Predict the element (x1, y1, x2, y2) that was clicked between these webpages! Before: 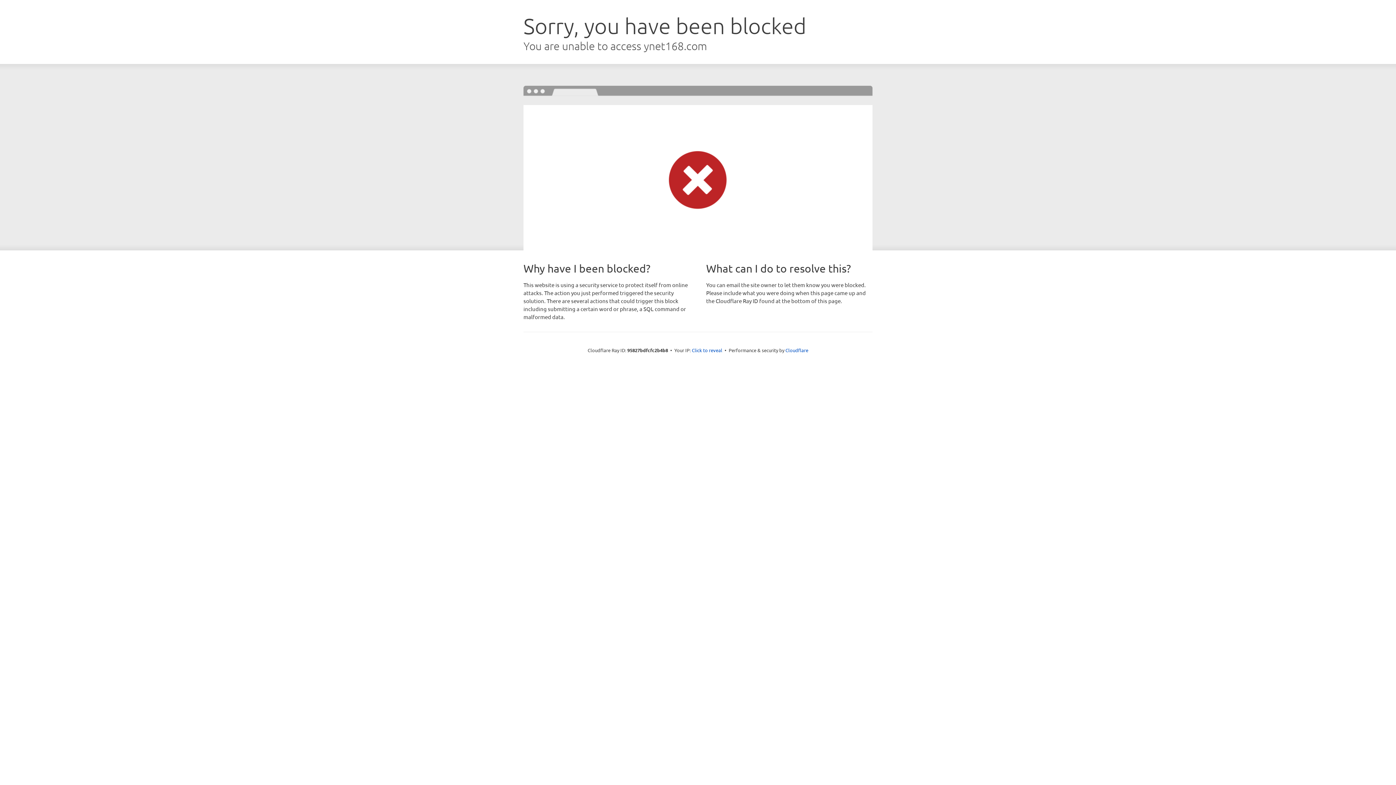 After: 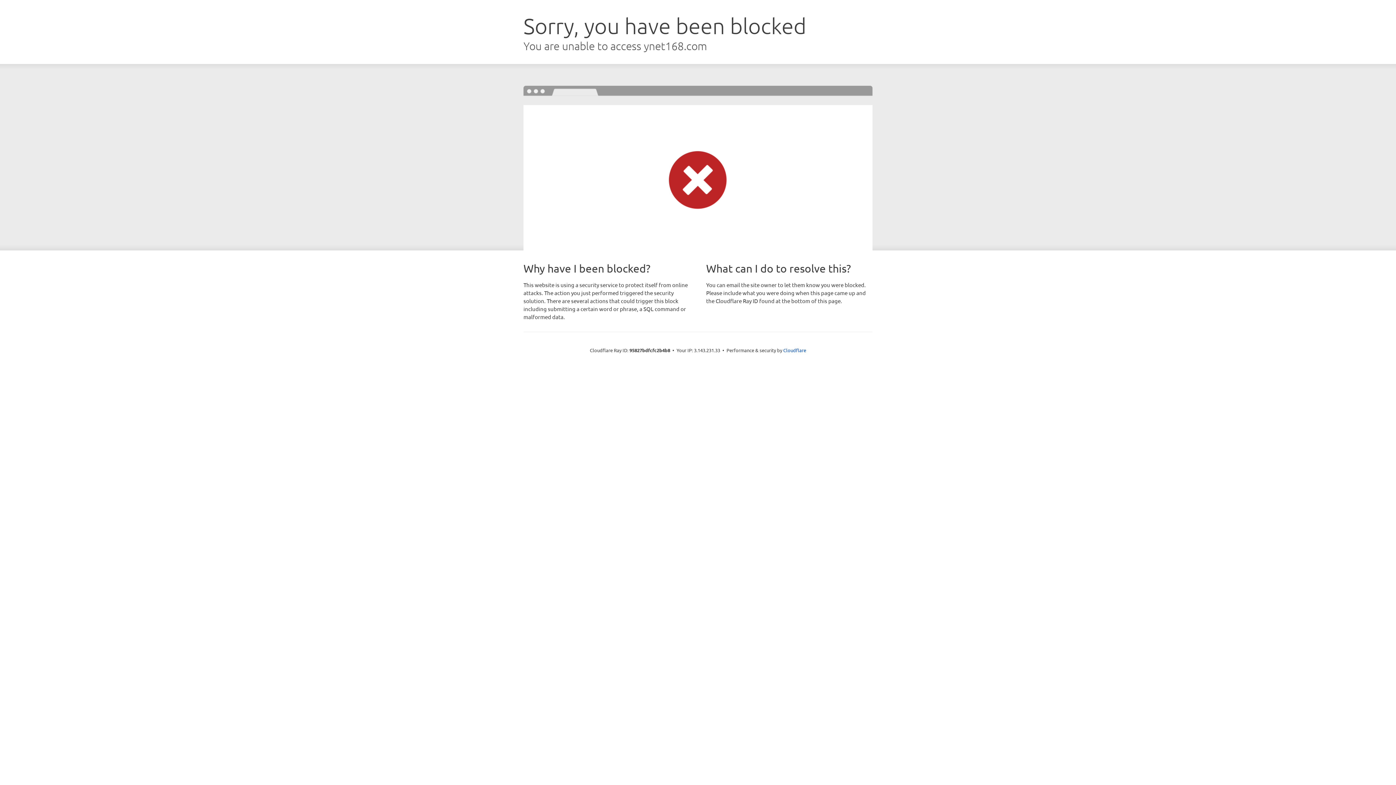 Action: bbox: (692, 346, 722, 353) label: Click to reveal